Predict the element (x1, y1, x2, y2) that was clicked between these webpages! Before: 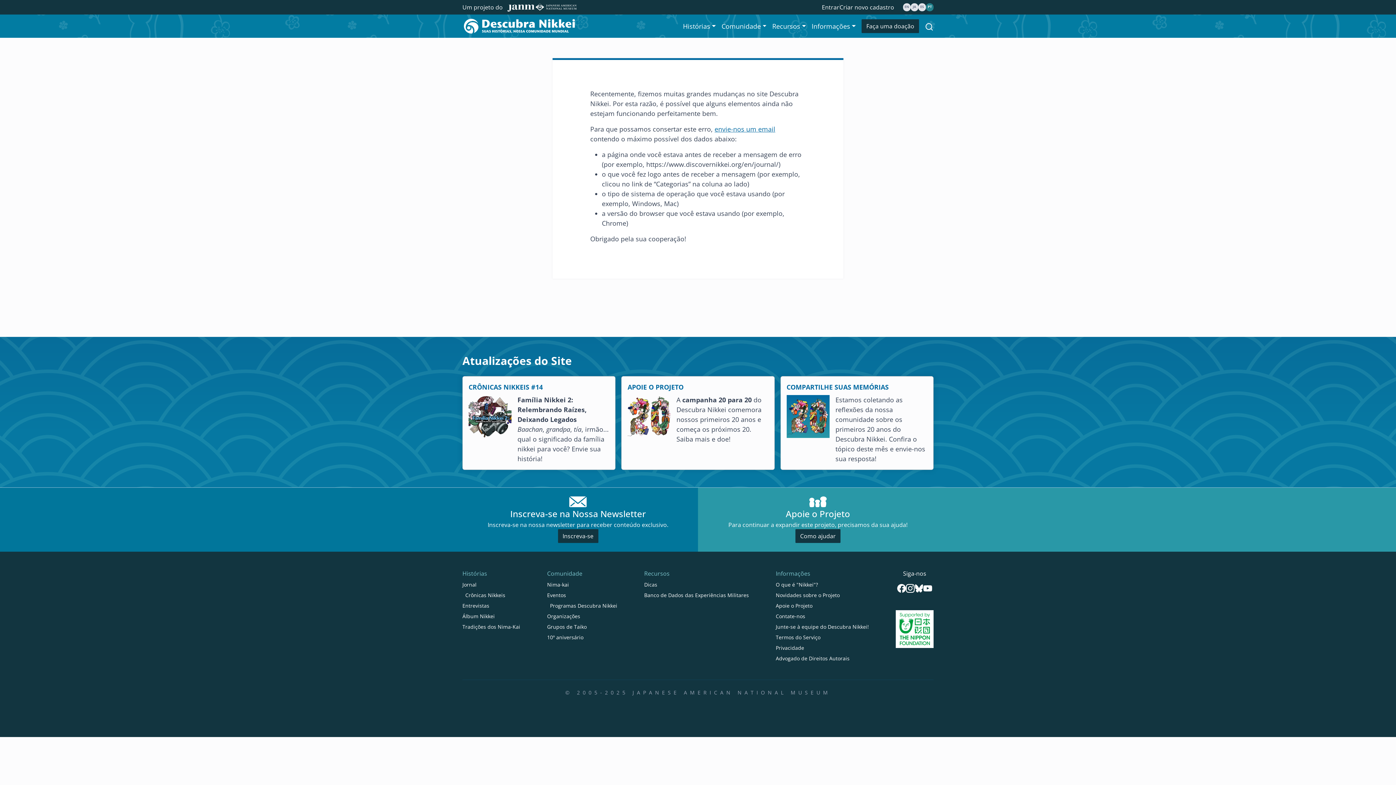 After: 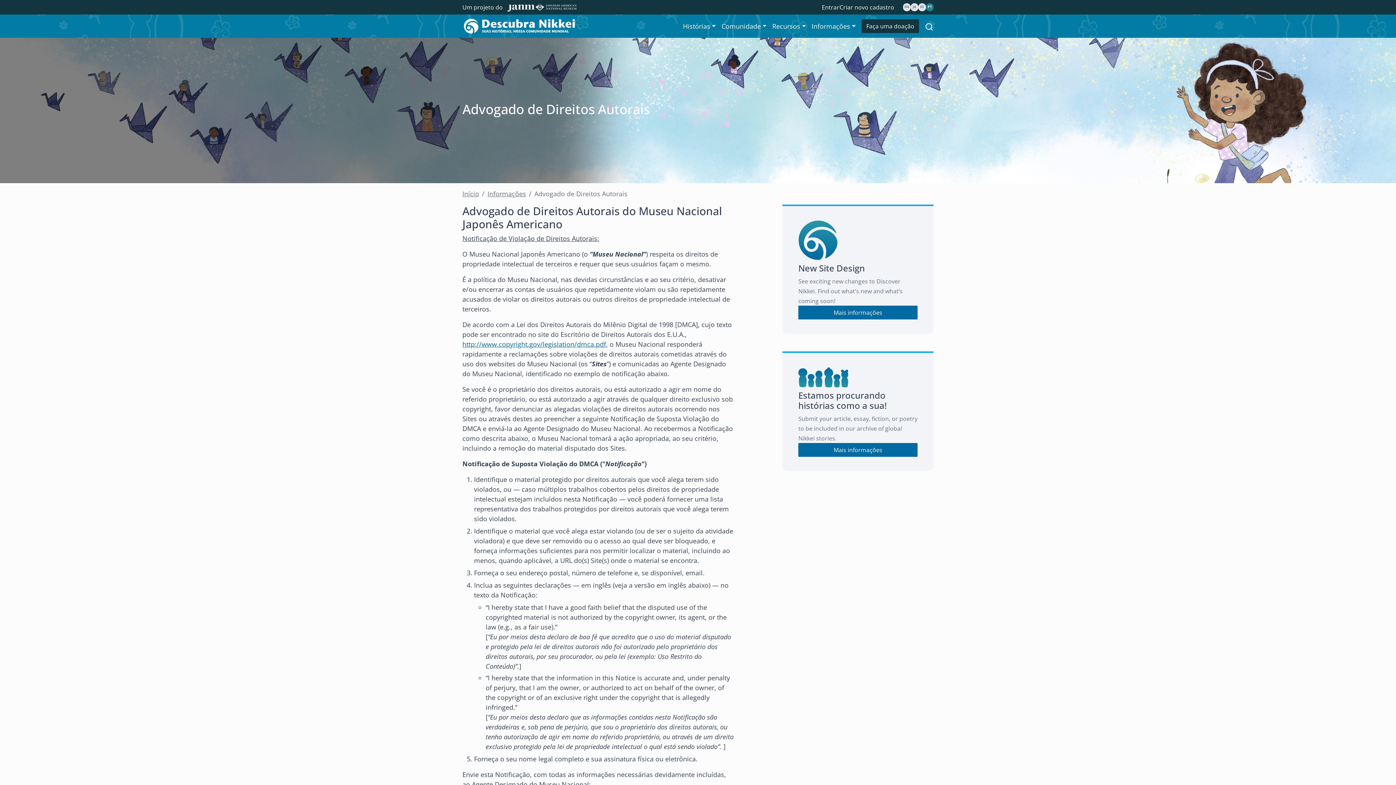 Action: label: Advogado de Direitos Autorais bbox: (776, 655, 869, 662)